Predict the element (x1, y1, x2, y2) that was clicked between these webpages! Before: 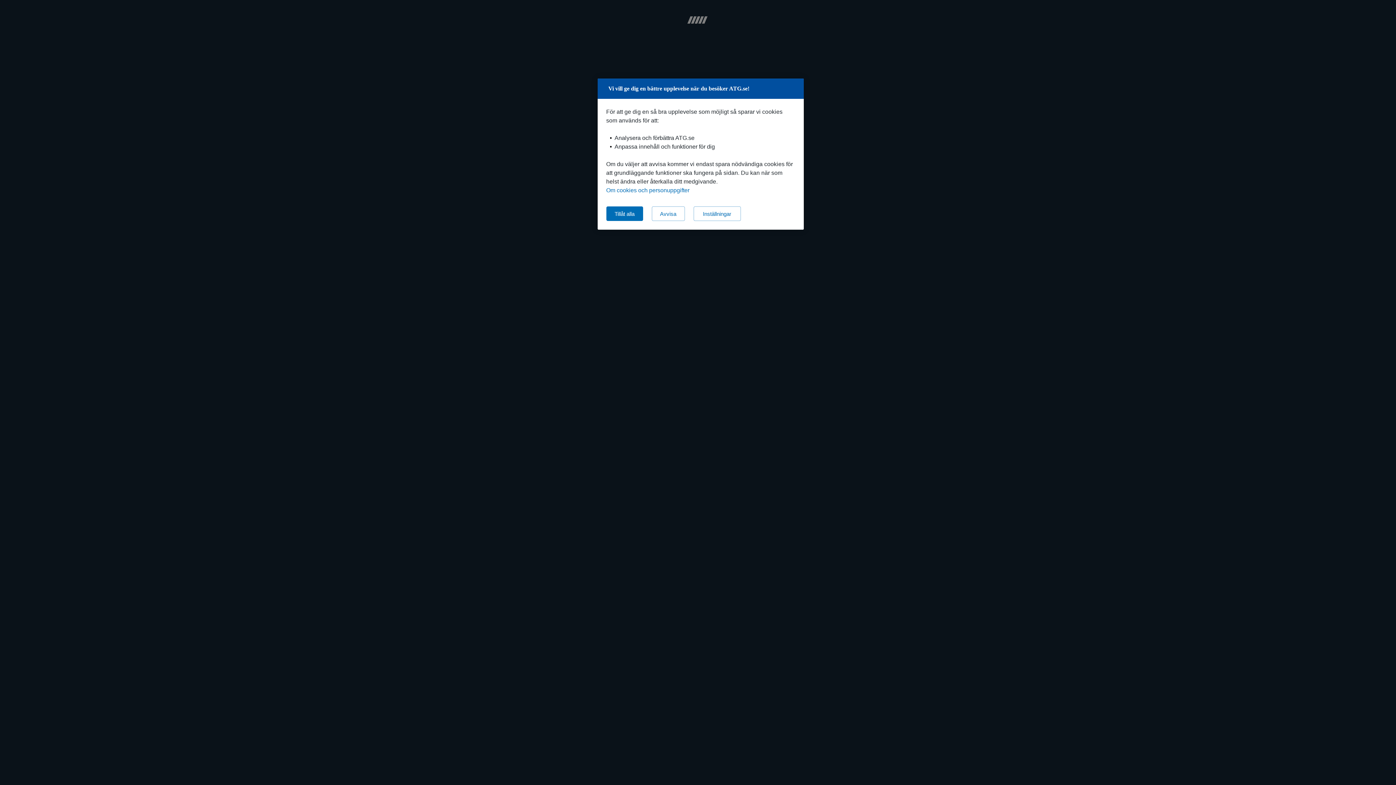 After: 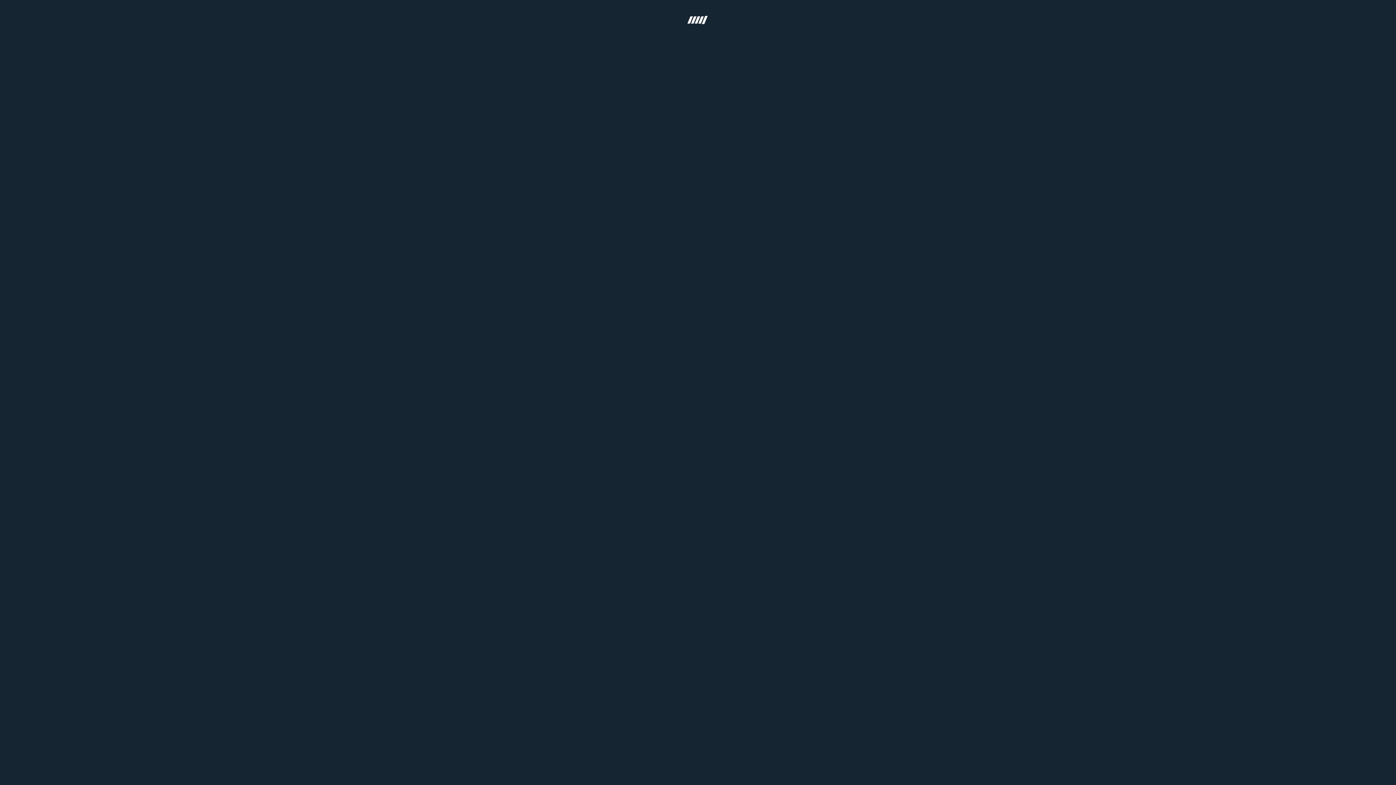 Action: bbox: (651, 206, 684, 221) label: Avvisa